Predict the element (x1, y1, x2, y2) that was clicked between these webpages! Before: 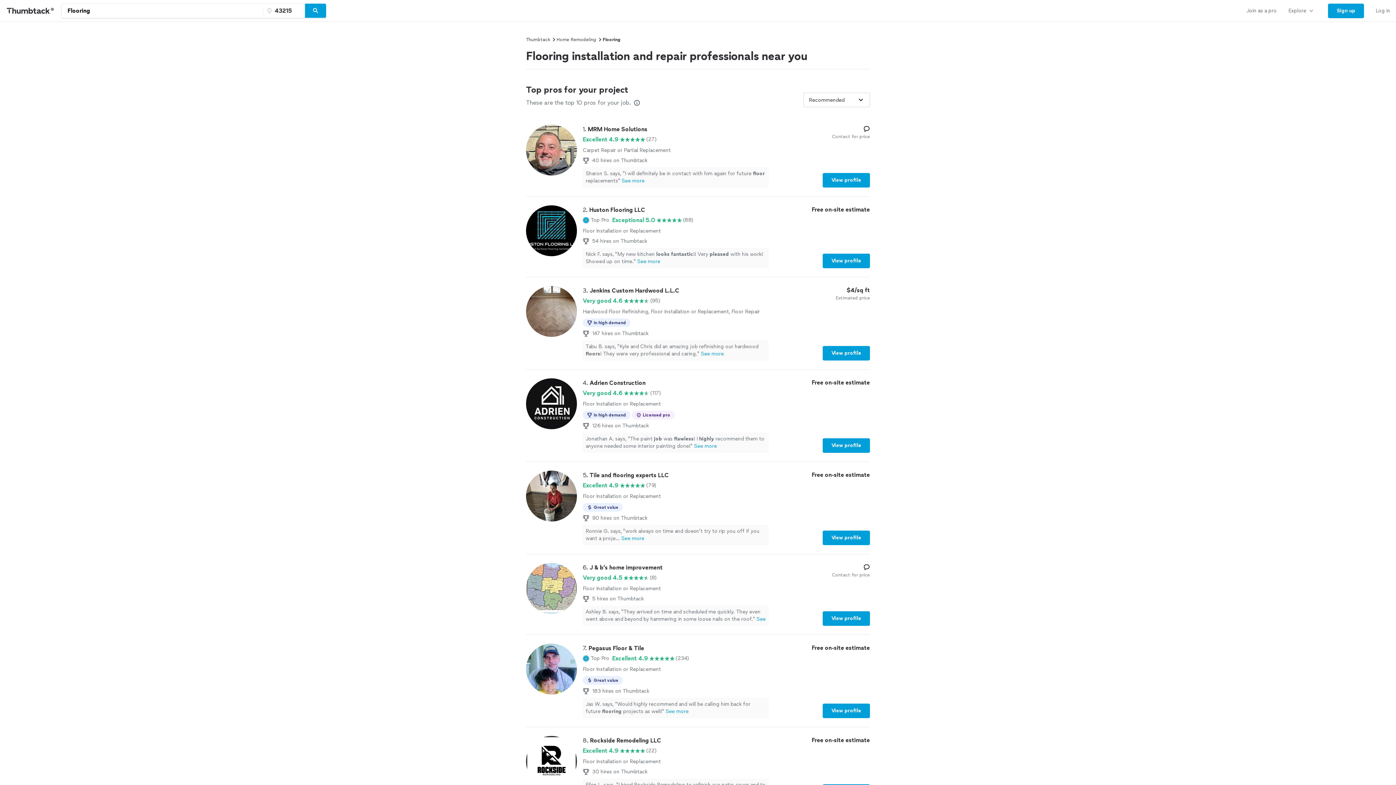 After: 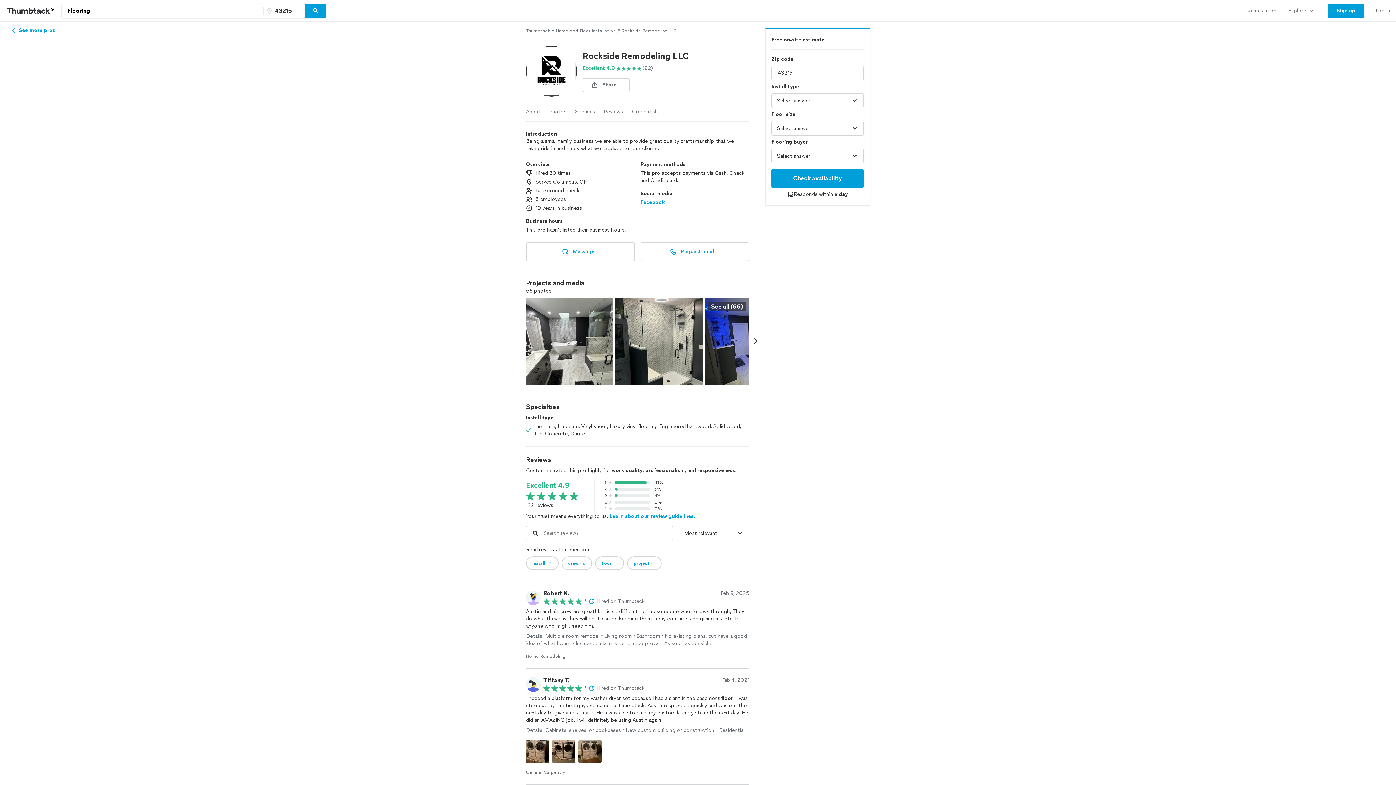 Action: label: 8. Rockside Remodeling LLC

Excellent 4.9

(22)

Floor Installation or Replacement

30 hires on Thumbtack
Ellen L. says, "I hired Rockside Remodeling to refinish our patio cover and to replace a patio door that had water damage. Their prices were excellent. They were able to get to locate the replacement door quickly and begin work within a few days. They finished in less than two days. The end result is absolutely beautiful and I couldn’t be happier. Attached are before and after photos."See more

Free on-site estimate

View profile bbox: (526, 736, 870, 799)